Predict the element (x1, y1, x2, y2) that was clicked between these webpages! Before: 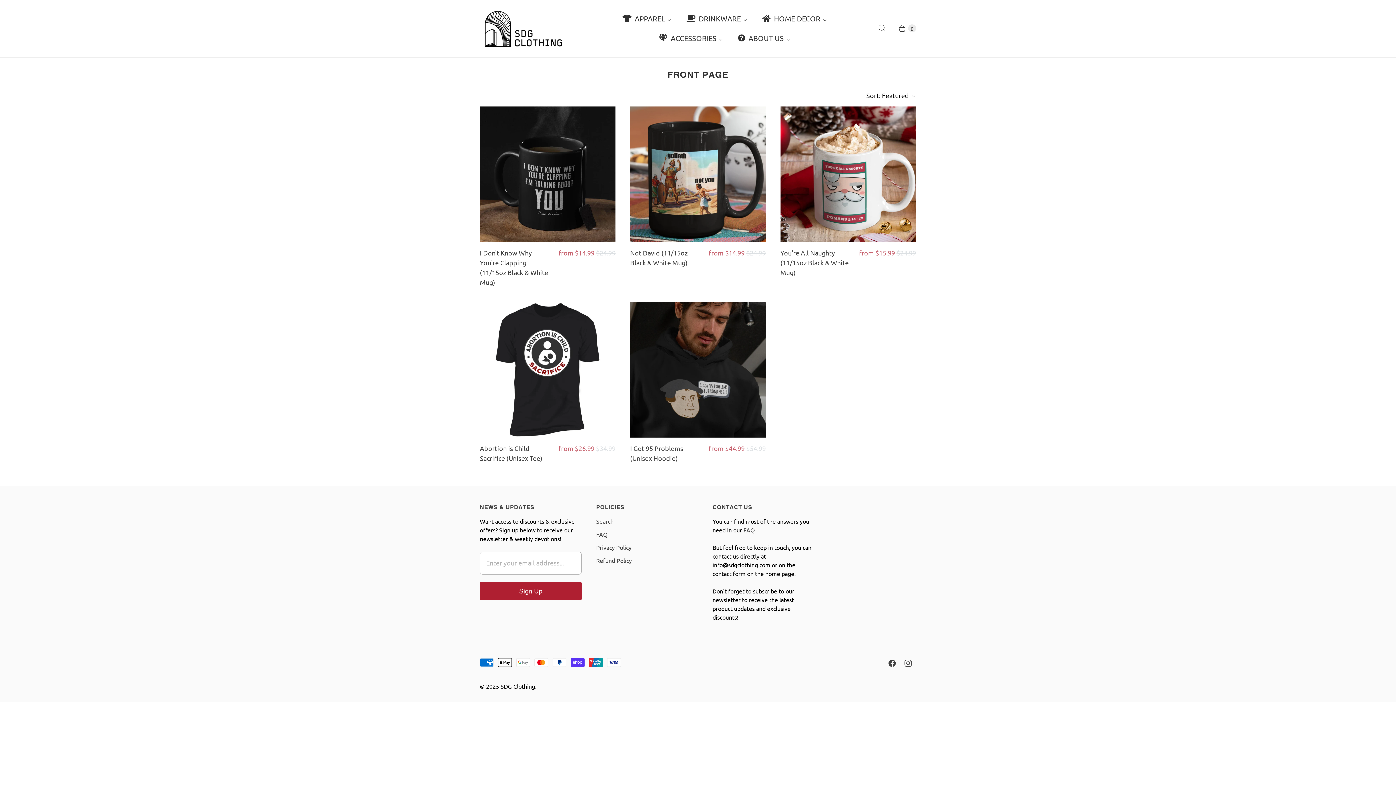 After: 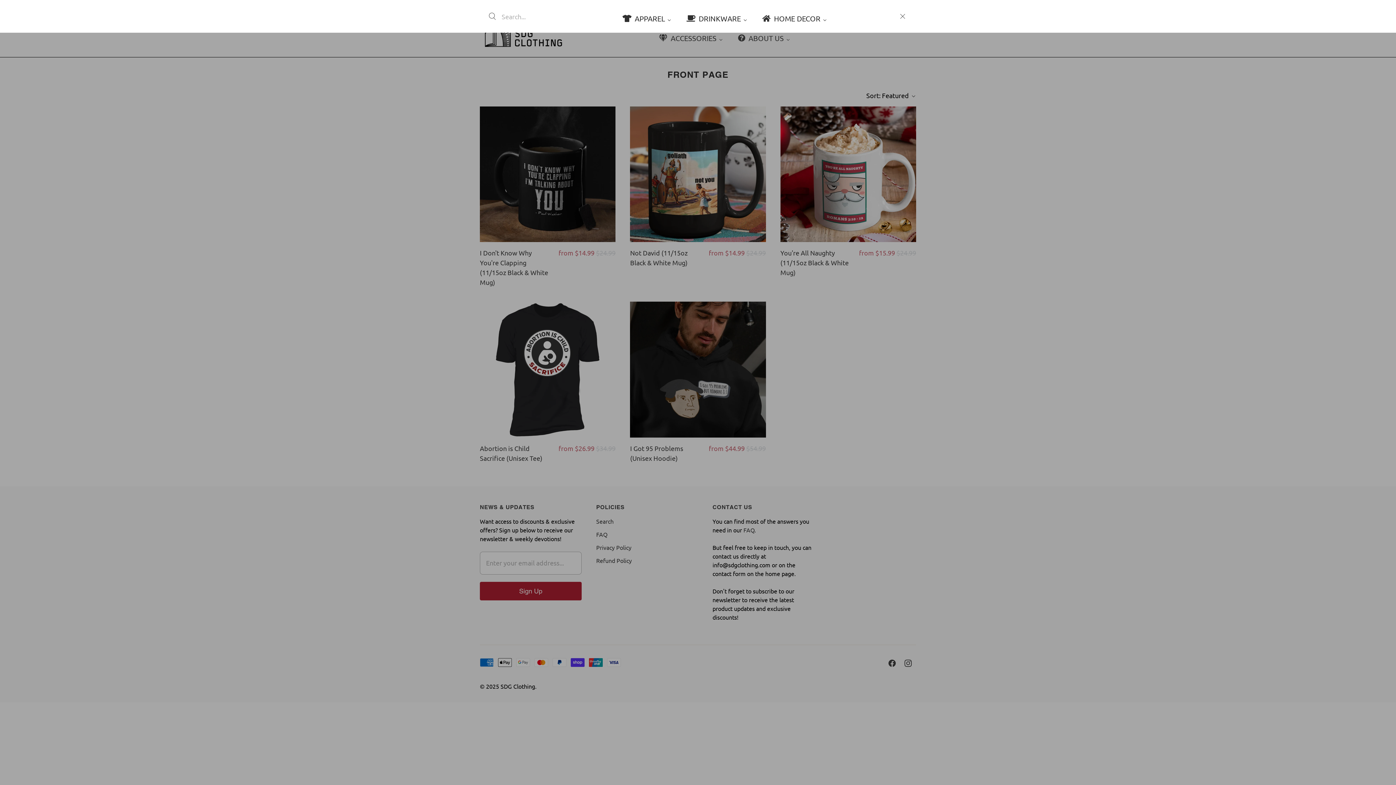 Action: bbox: (872, 19, 892, 37) label: Search